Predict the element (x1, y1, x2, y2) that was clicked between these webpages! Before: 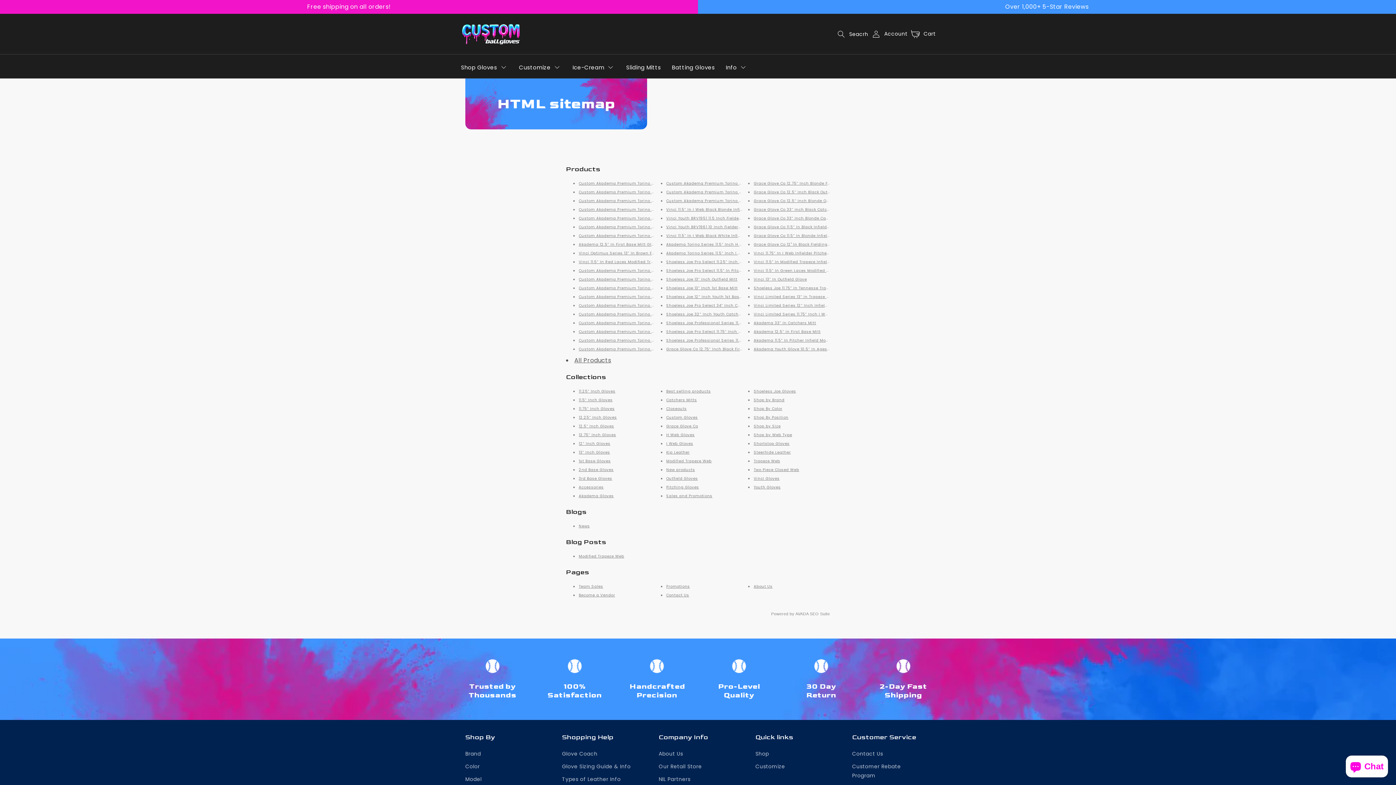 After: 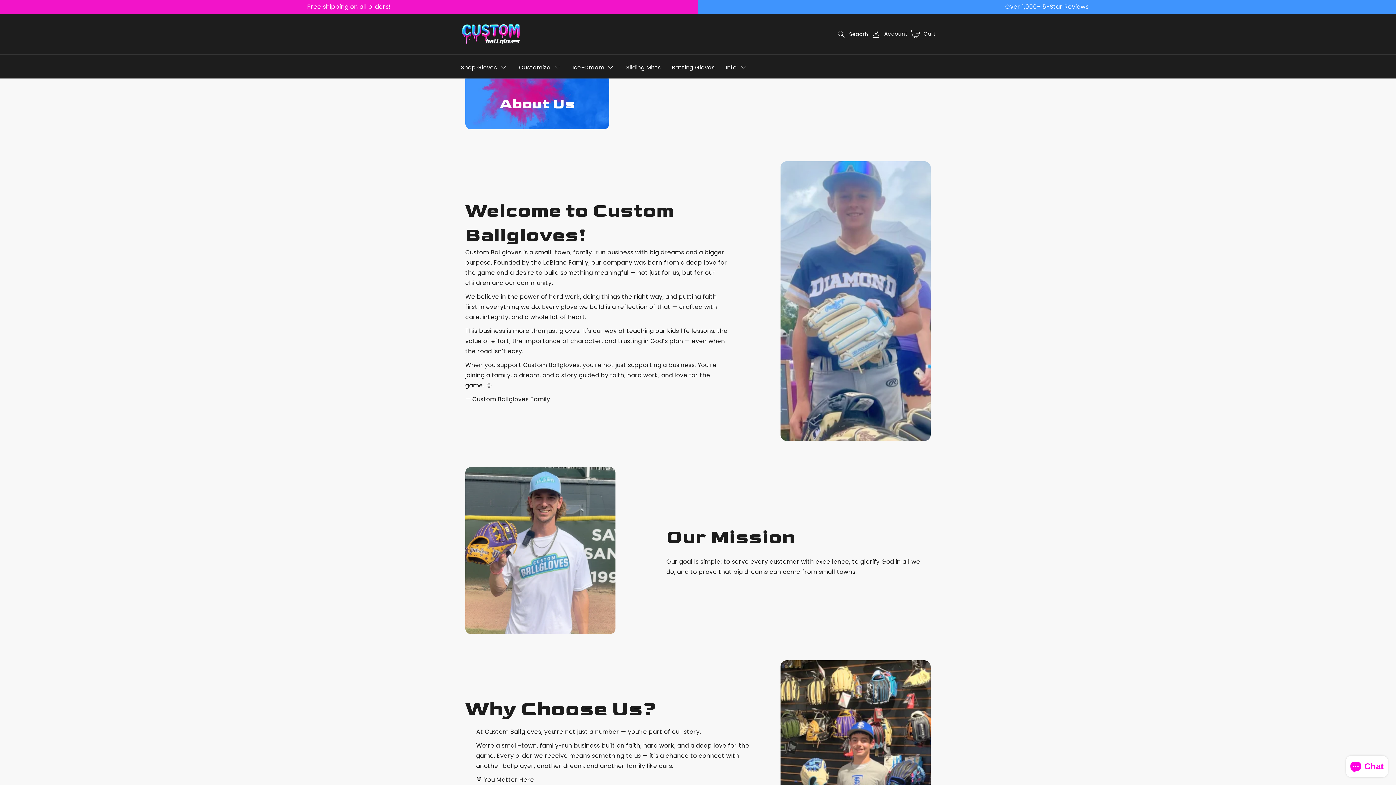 Action: label: About Us bbox: (753, 583, 772, 589)